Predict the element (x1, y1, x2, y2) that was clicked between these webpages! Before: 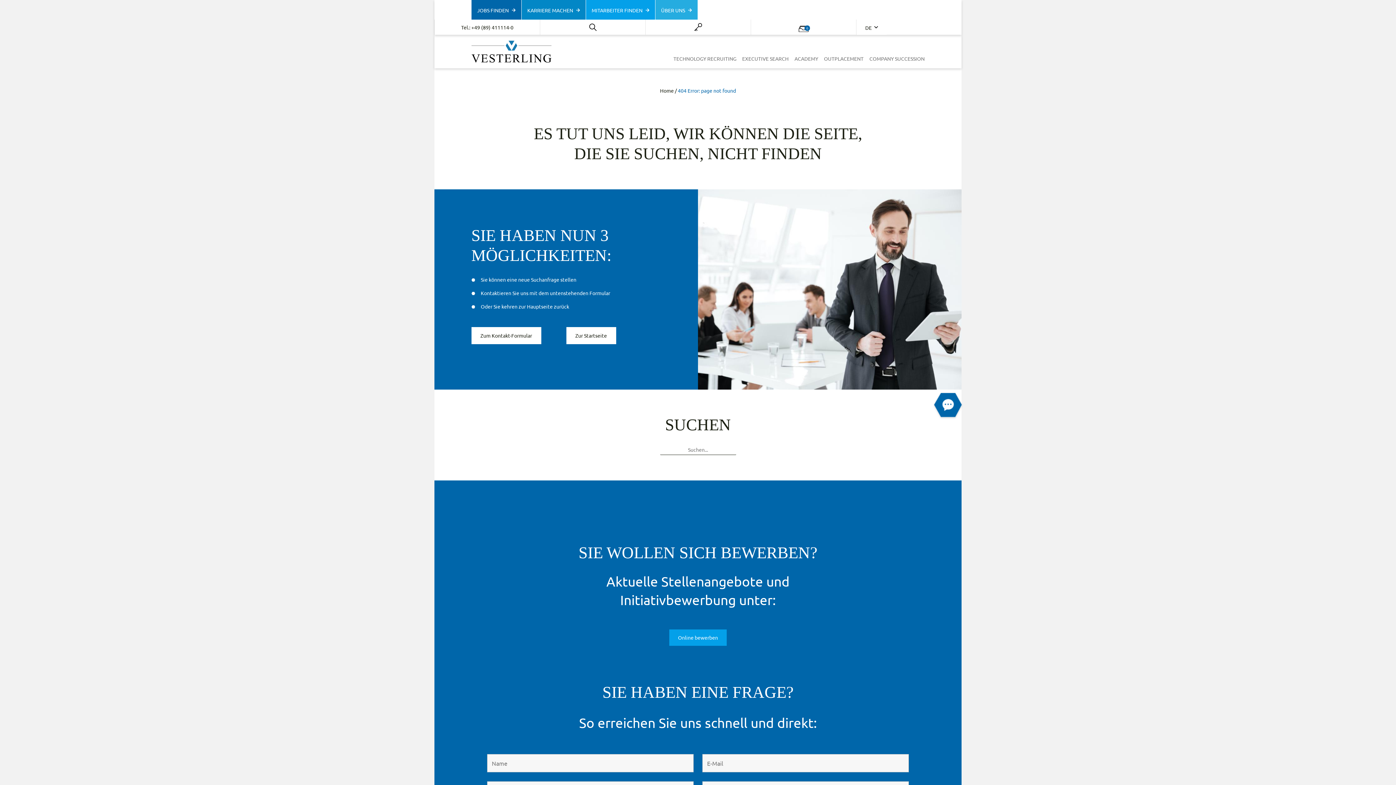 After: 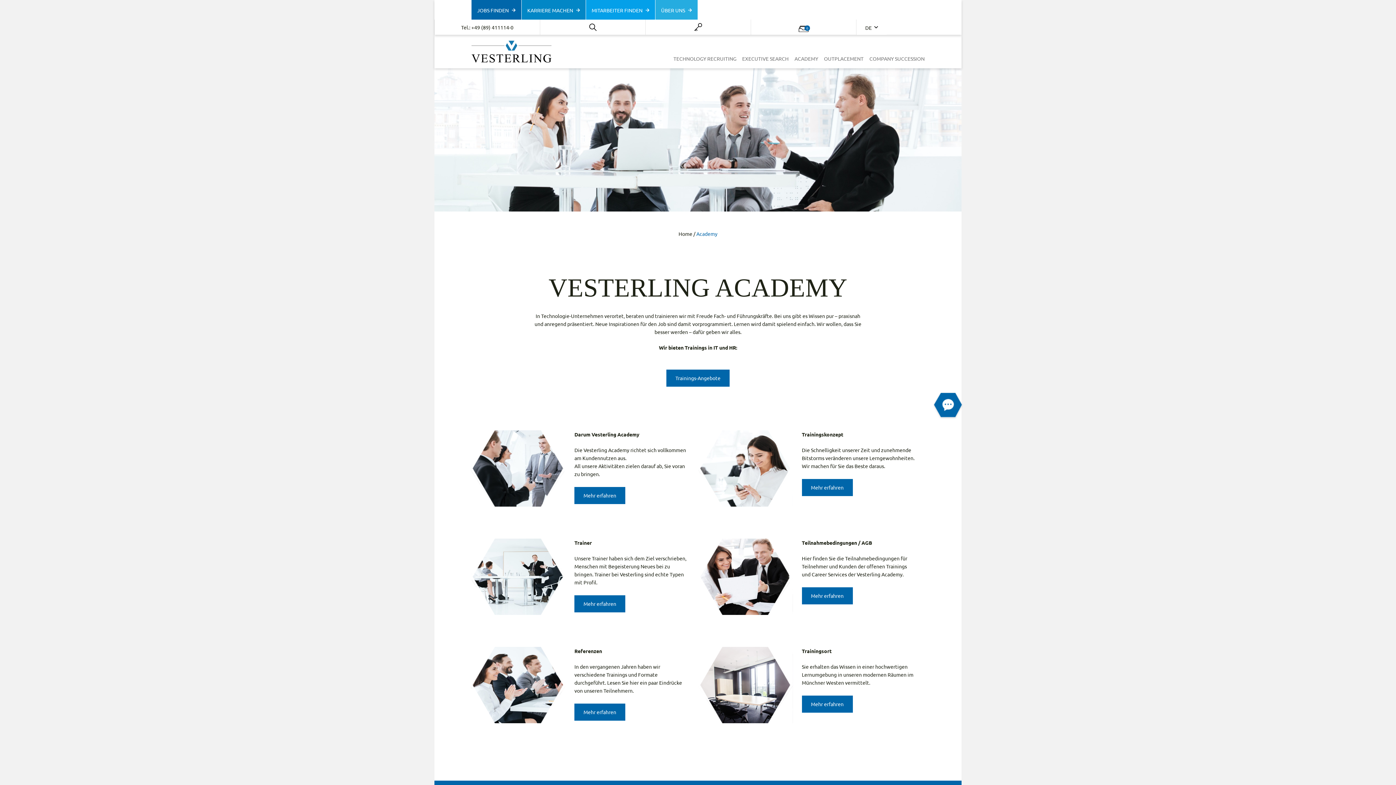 Action: bbox: (791, 51, 821, 65) label: ACADEMY